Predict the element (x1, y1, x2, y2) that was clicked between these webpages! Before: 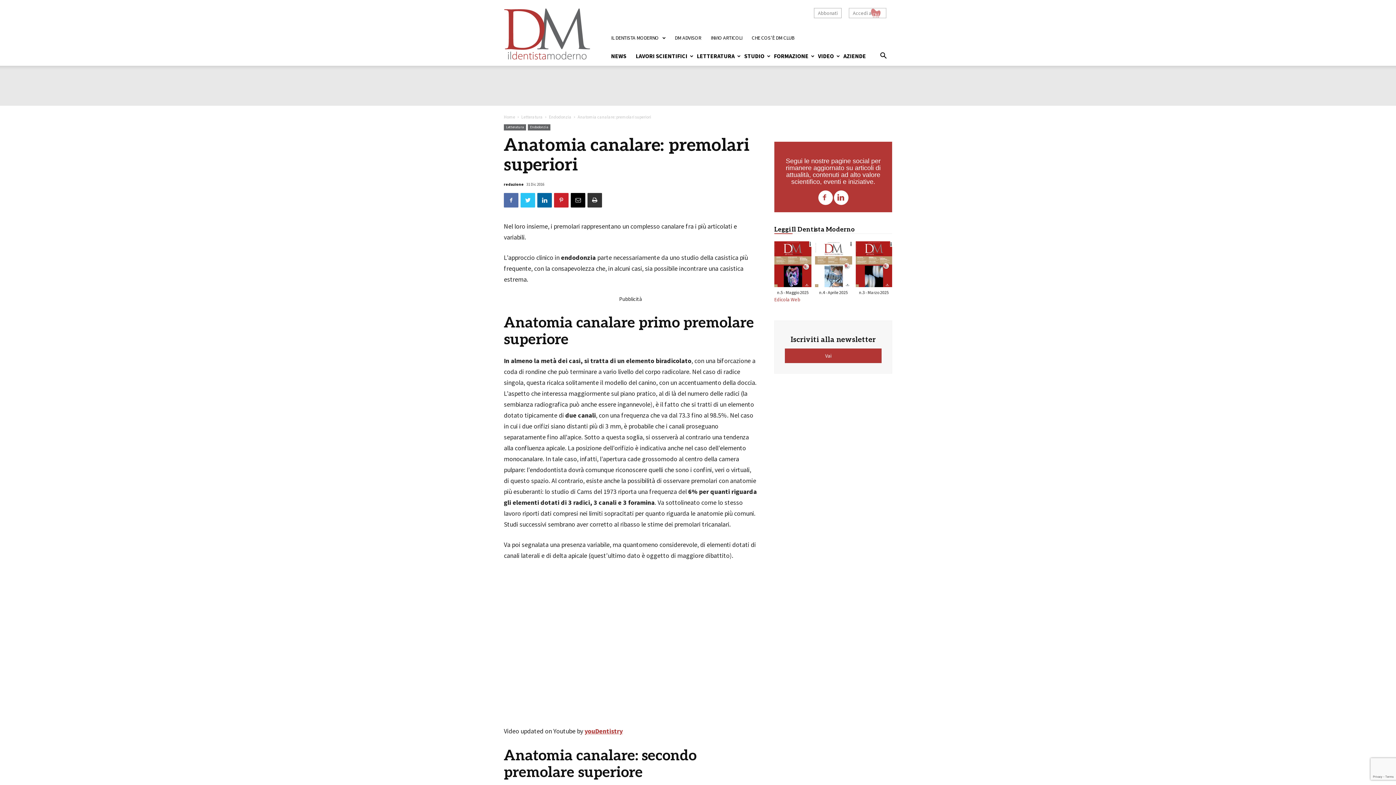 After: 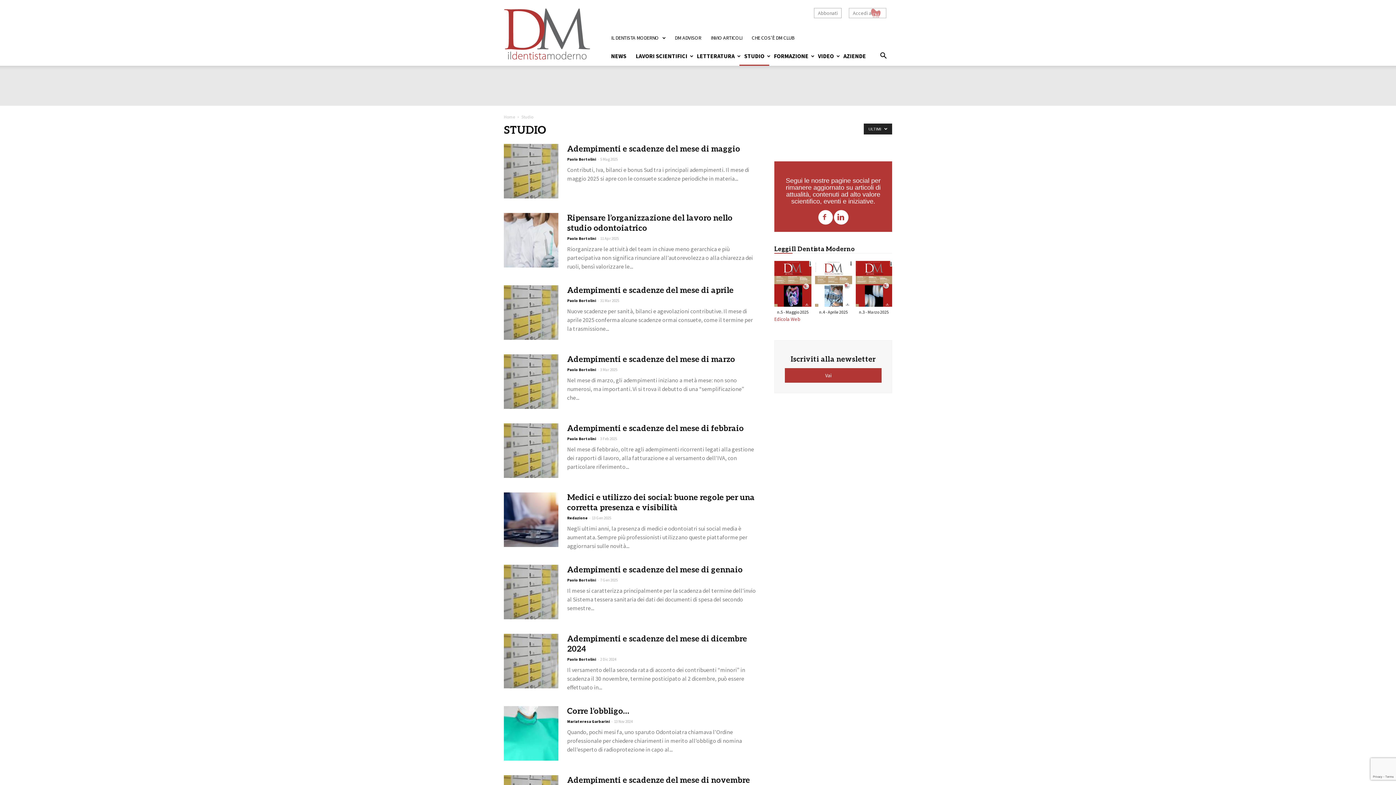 Action: bbox: (739, 46, 769, 65) label: STUDIO